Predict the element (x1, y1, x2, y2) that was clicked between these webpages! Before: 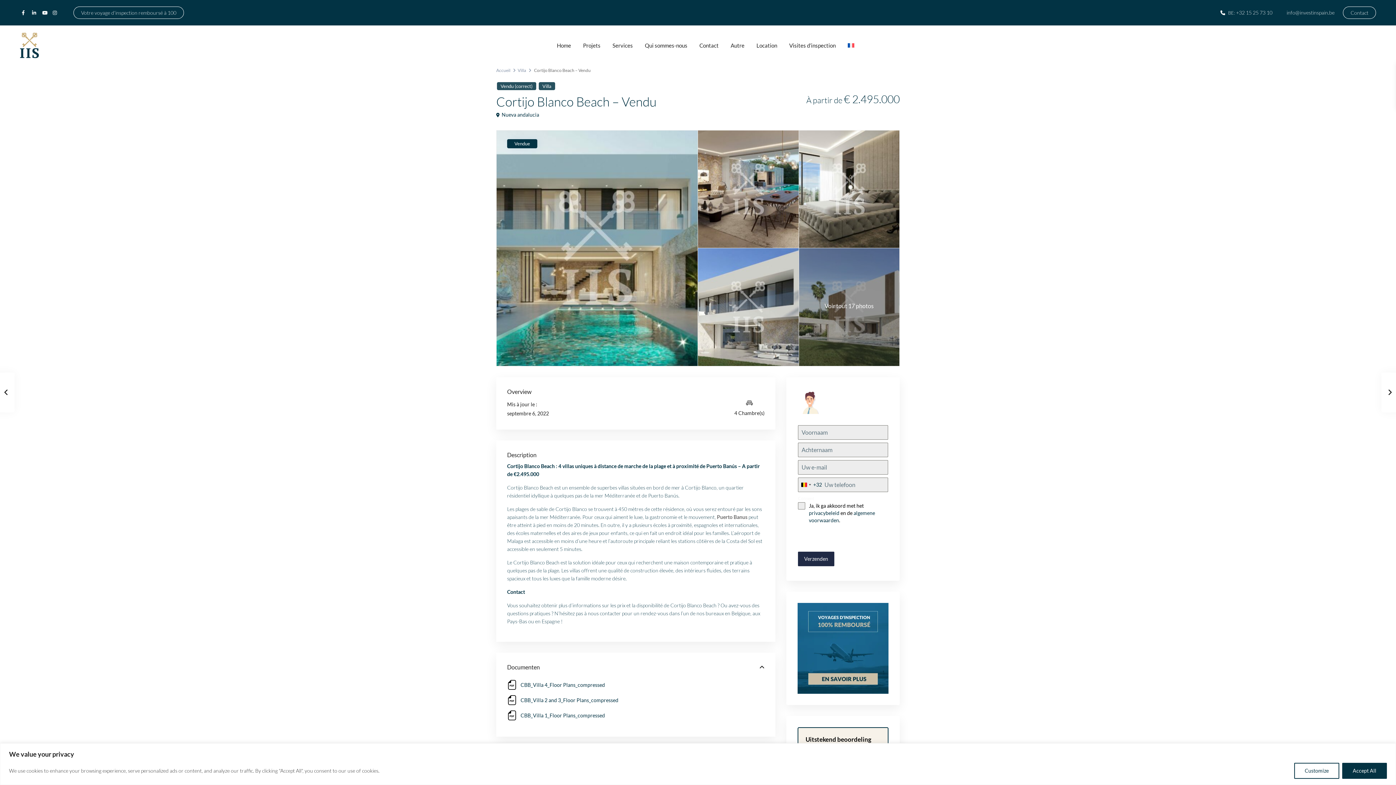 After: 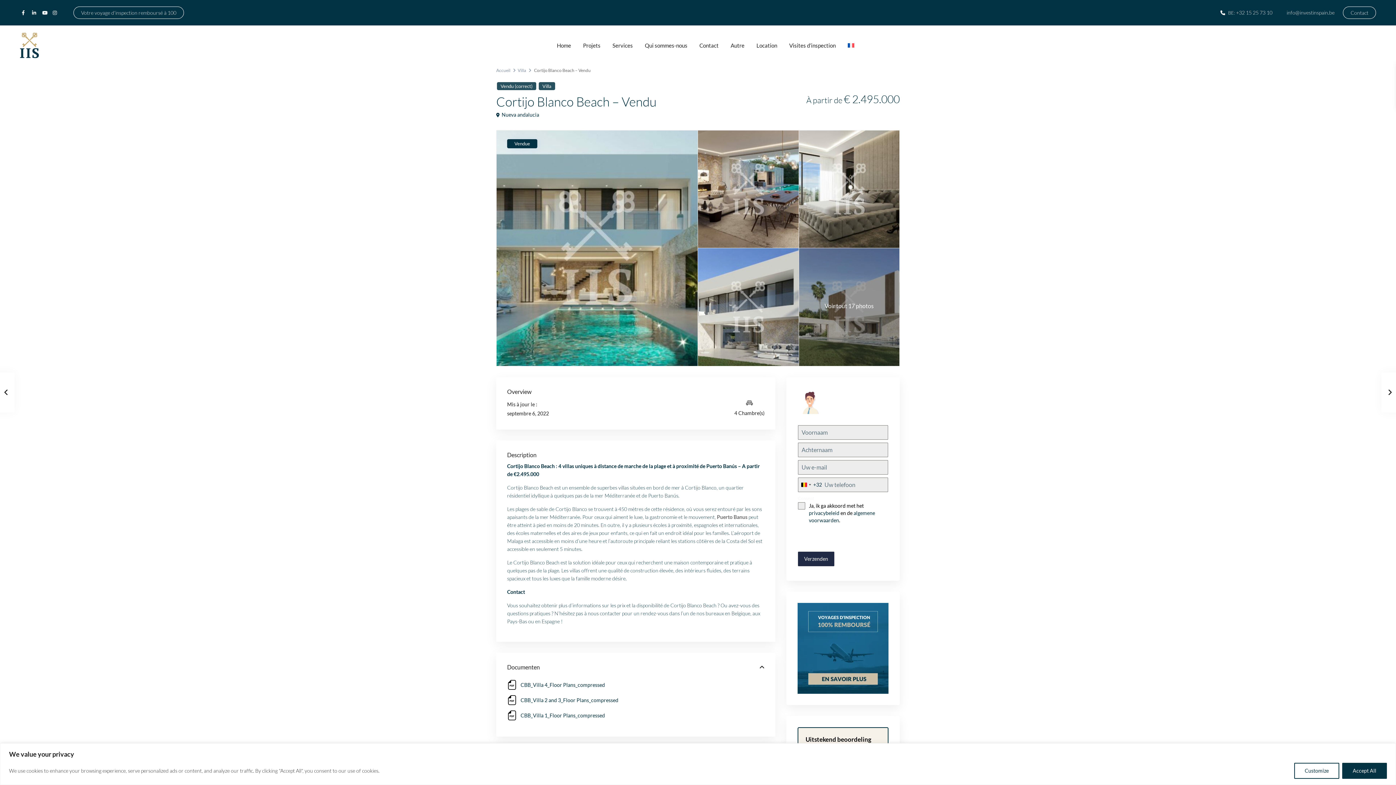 Action: bbox: (842, 25, 859, 65)